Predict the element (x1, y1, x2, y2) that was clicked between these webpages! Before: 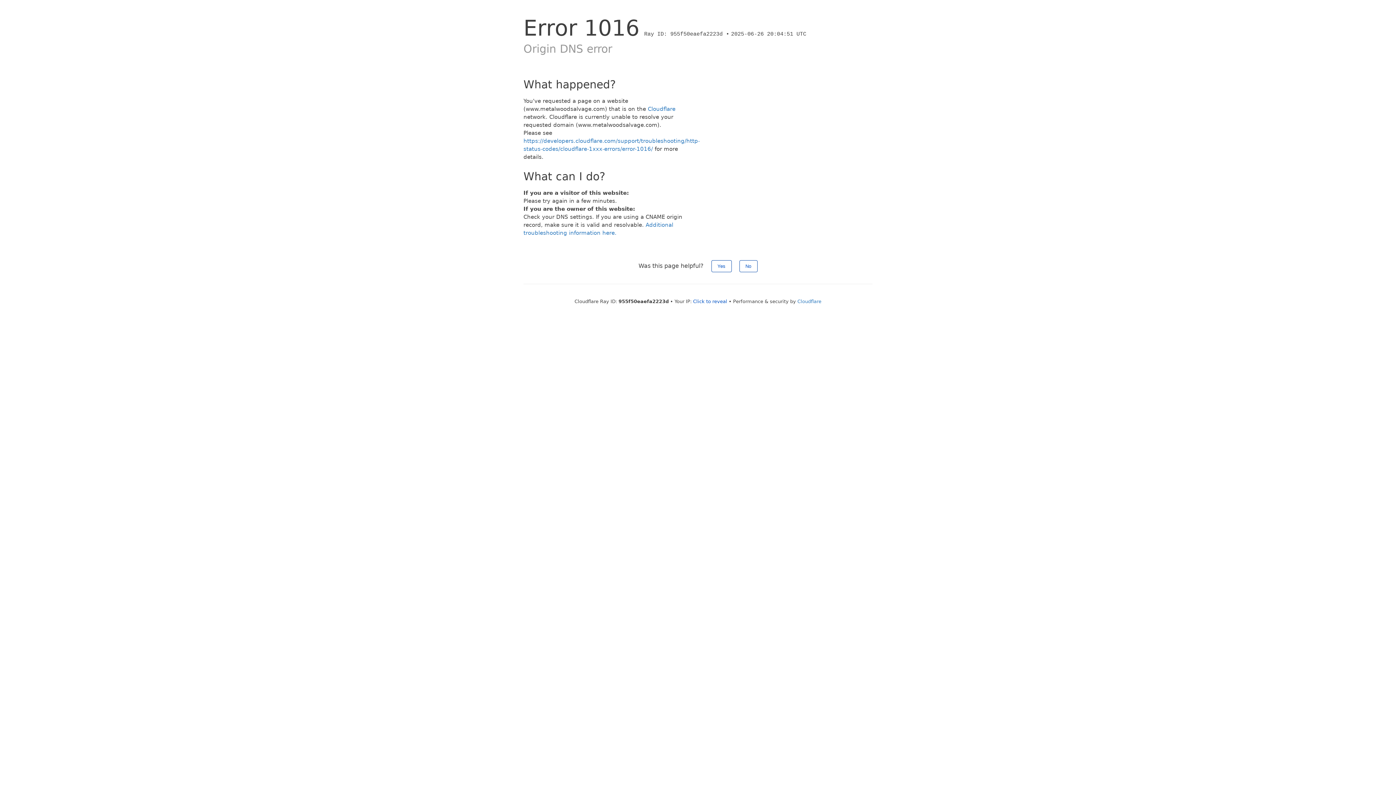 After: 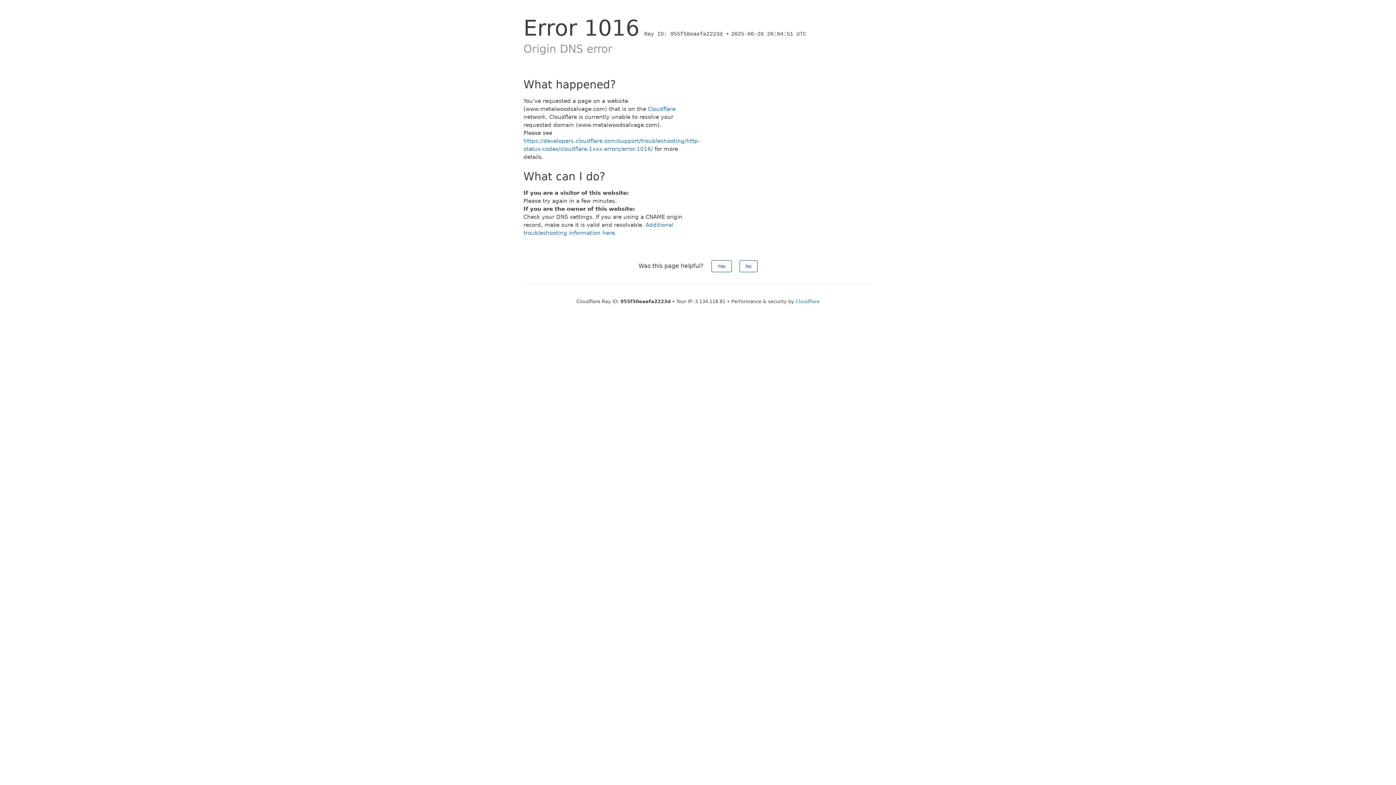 Action: label: Click to reveal bbox: (693, 298, 727, 304)